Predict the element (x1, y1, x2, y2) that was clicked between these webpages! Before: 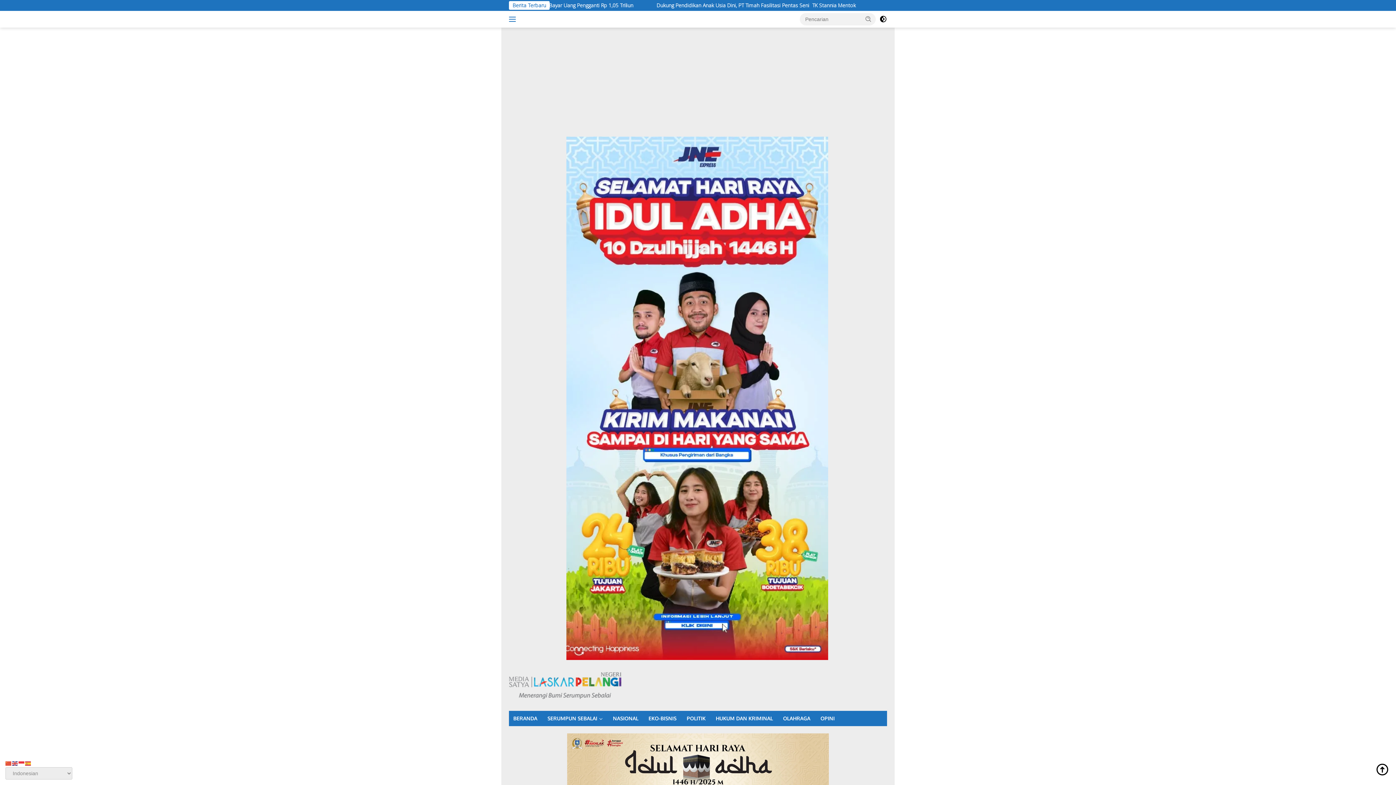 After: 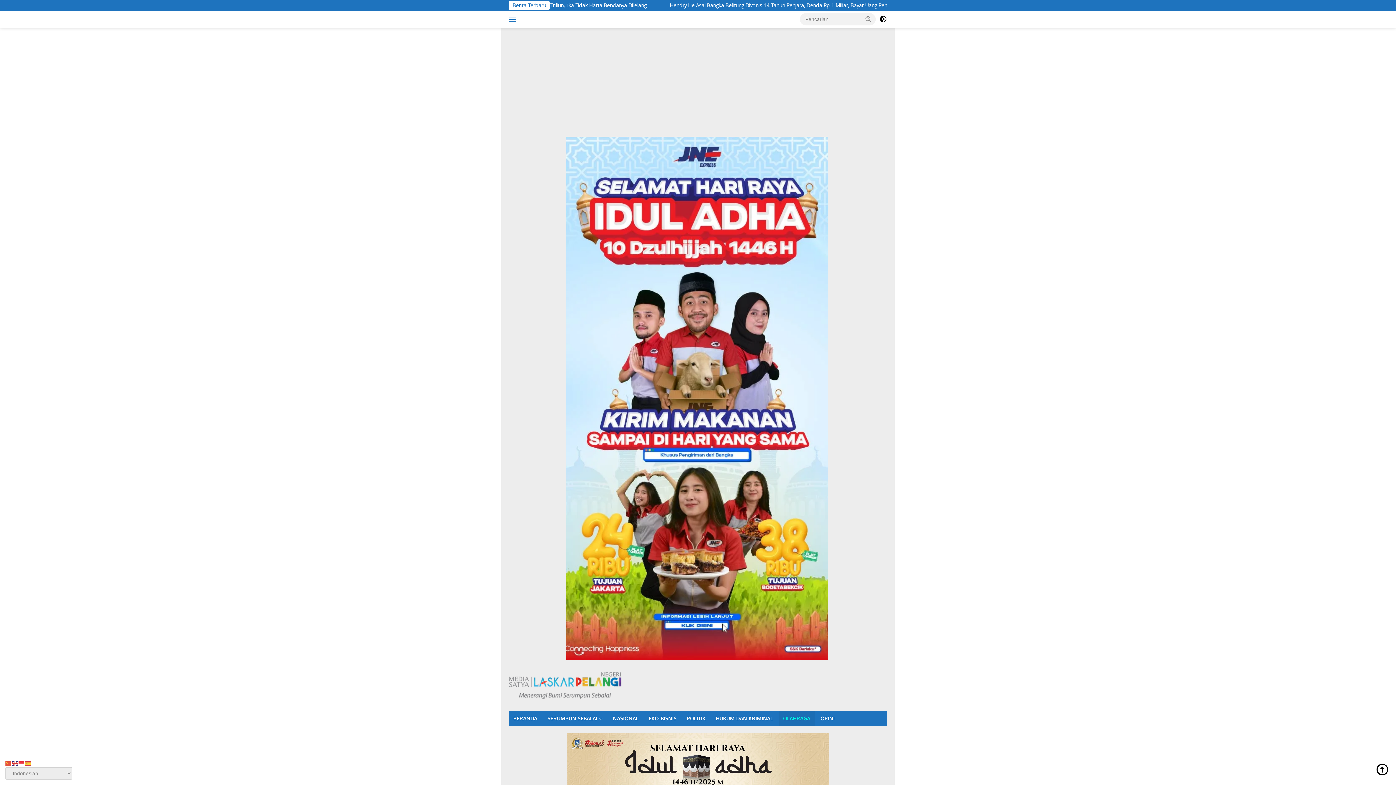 Action: bbox: (778, 711, 814, 726) label: OLAHRAGA